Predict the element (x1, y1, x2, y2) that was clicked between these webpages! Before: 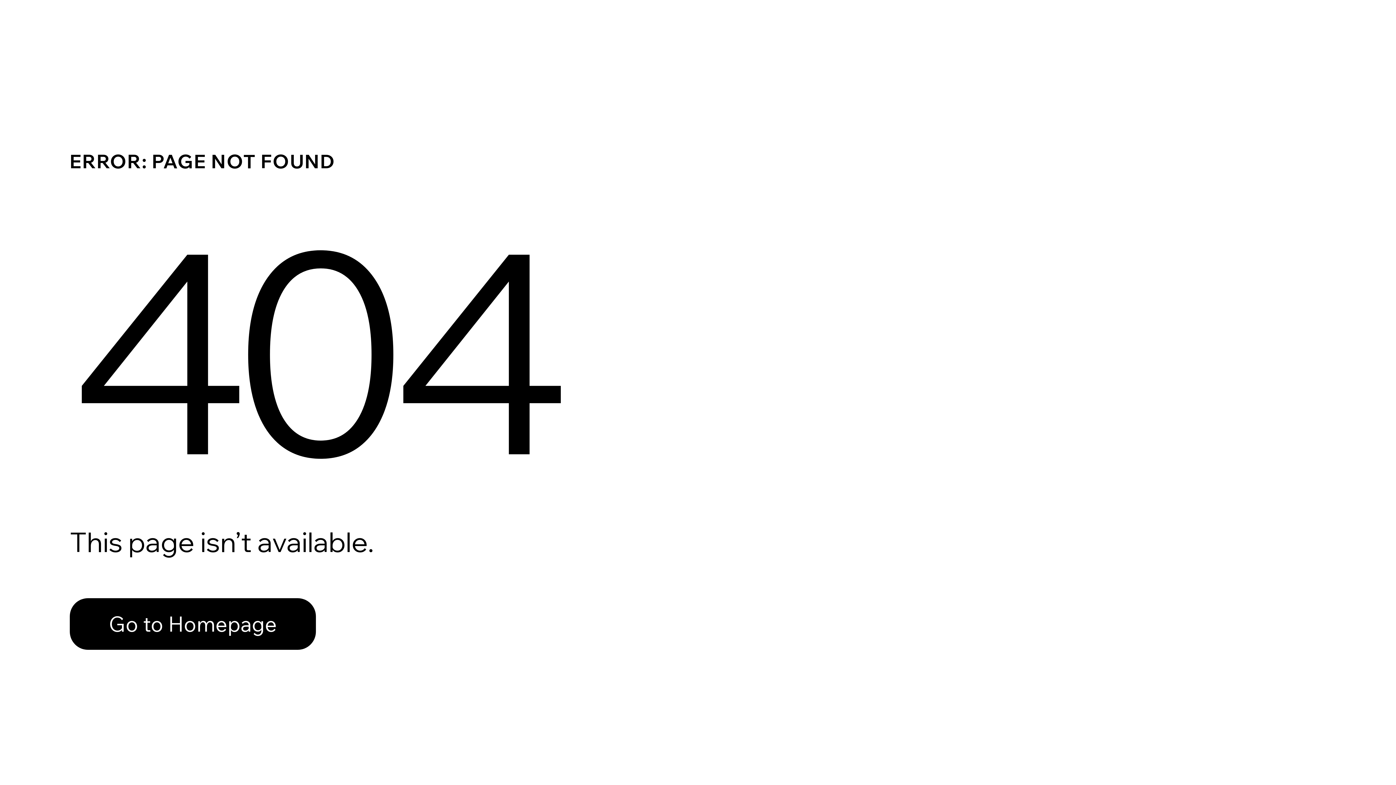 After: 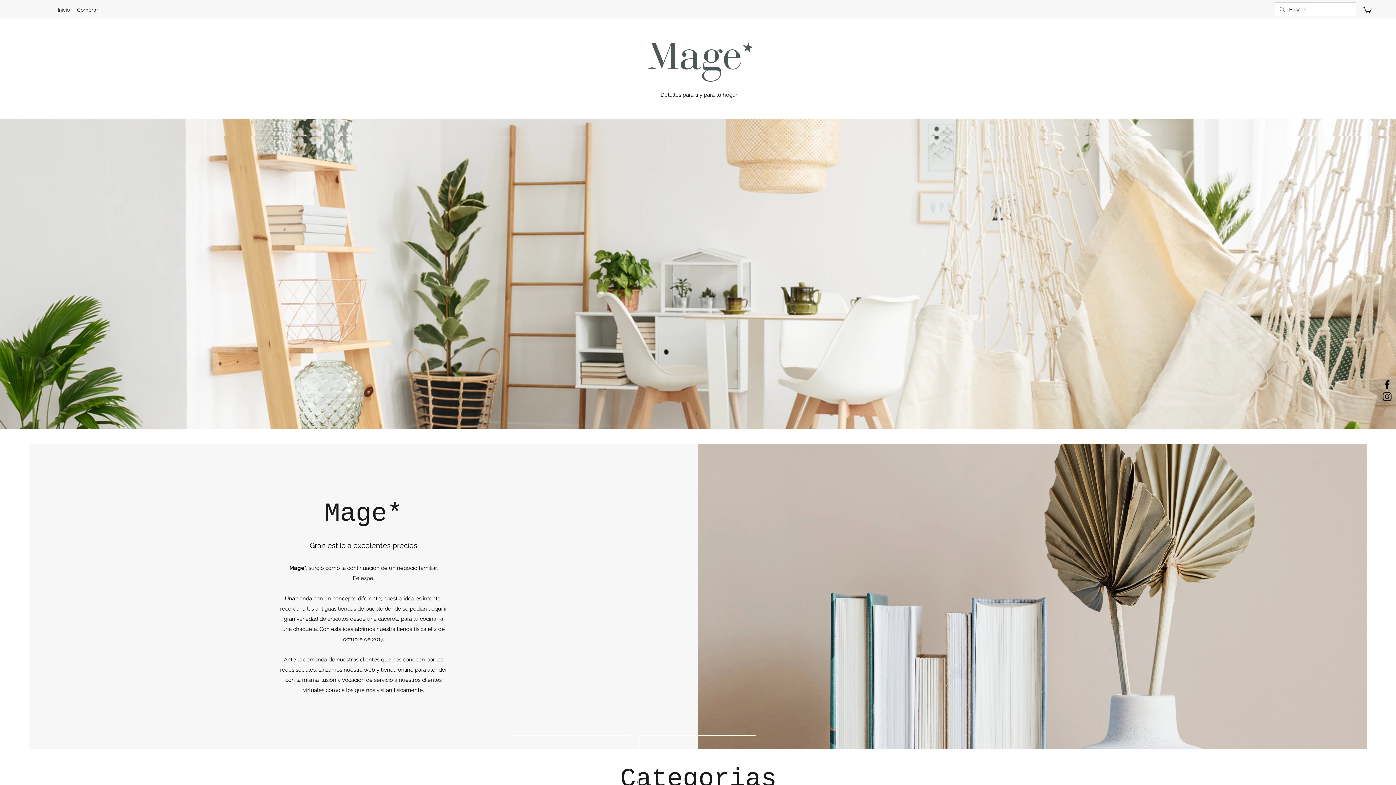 Action: label: Go to Homepage bbox: (69, 582, 768, 659)